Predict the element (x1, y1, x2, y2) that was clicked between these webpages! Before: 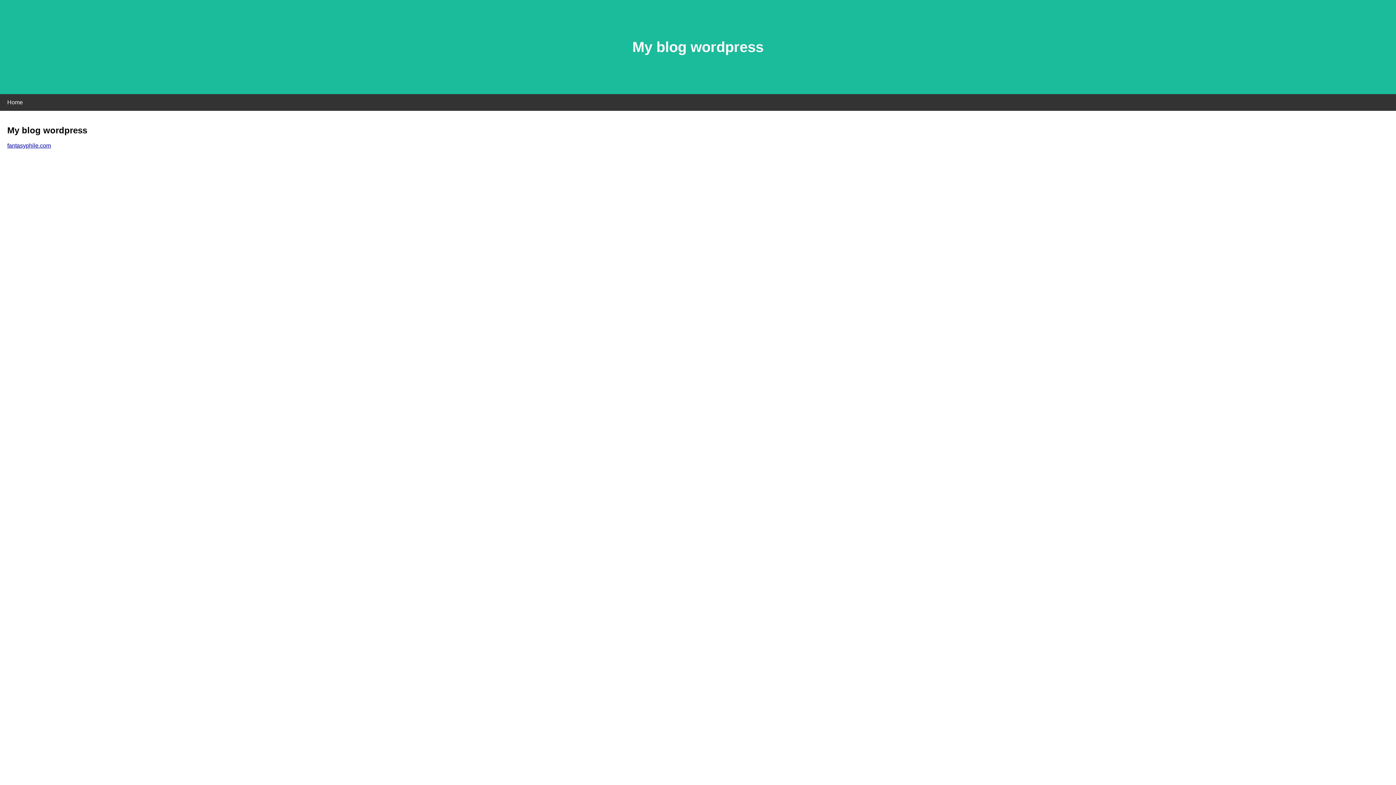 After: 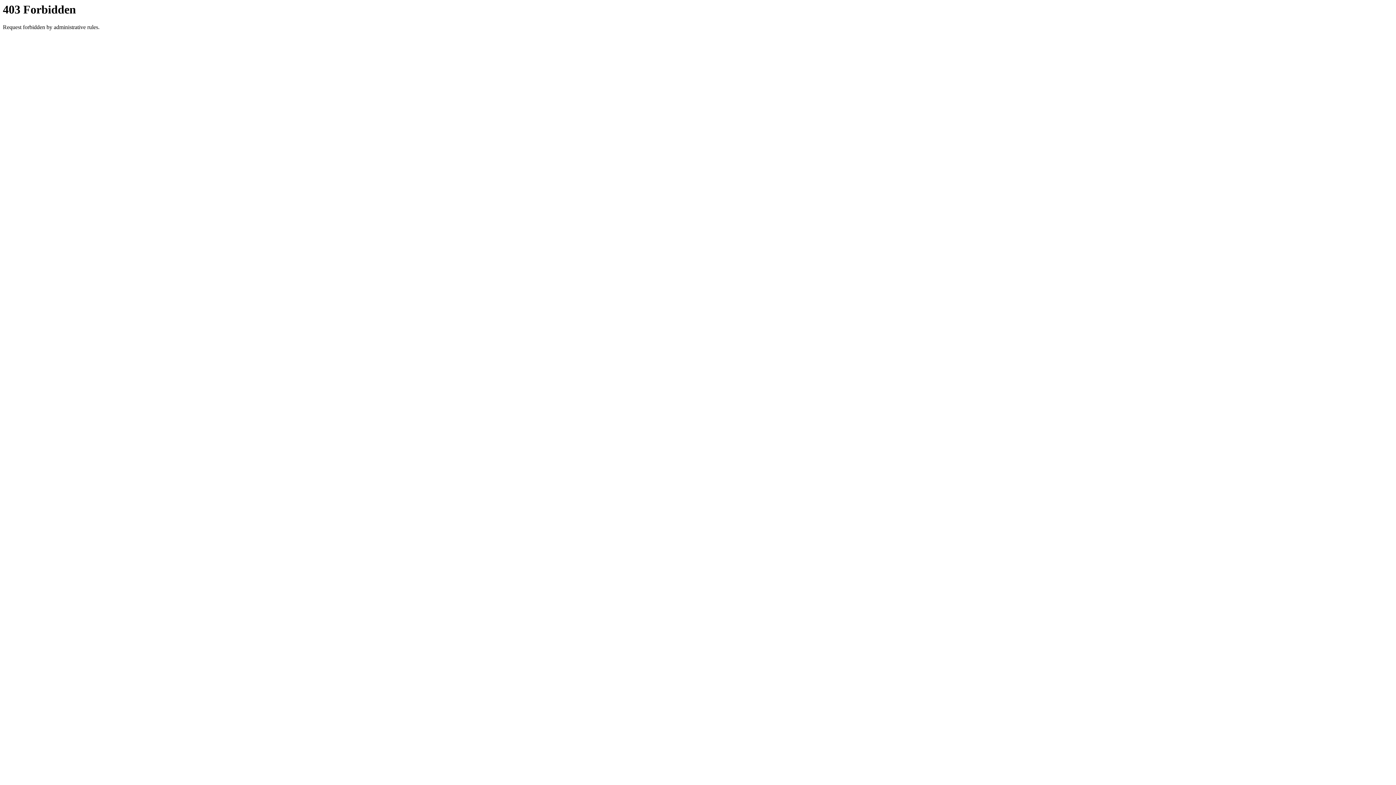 Action: label: fantasyphile.com bbox: (7, 142, 50, 148)